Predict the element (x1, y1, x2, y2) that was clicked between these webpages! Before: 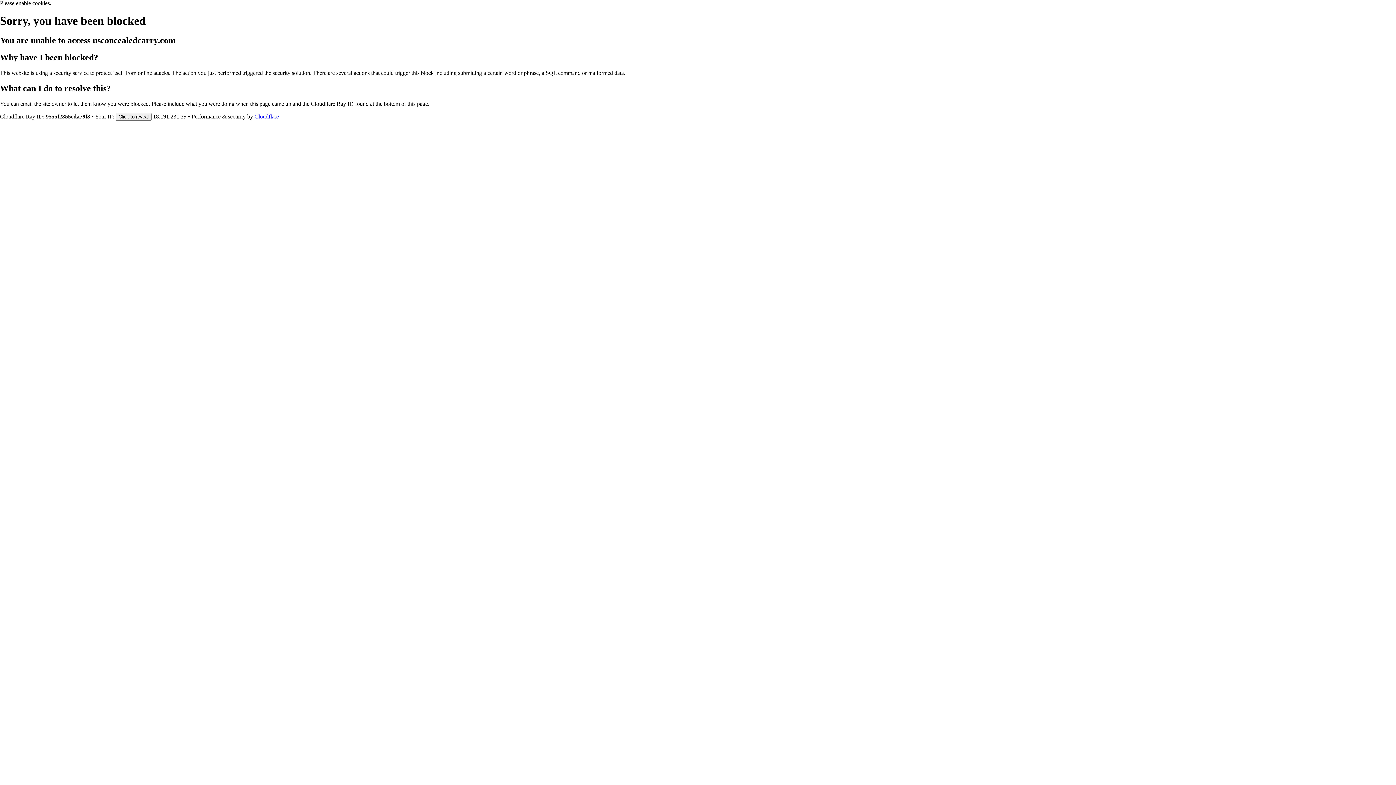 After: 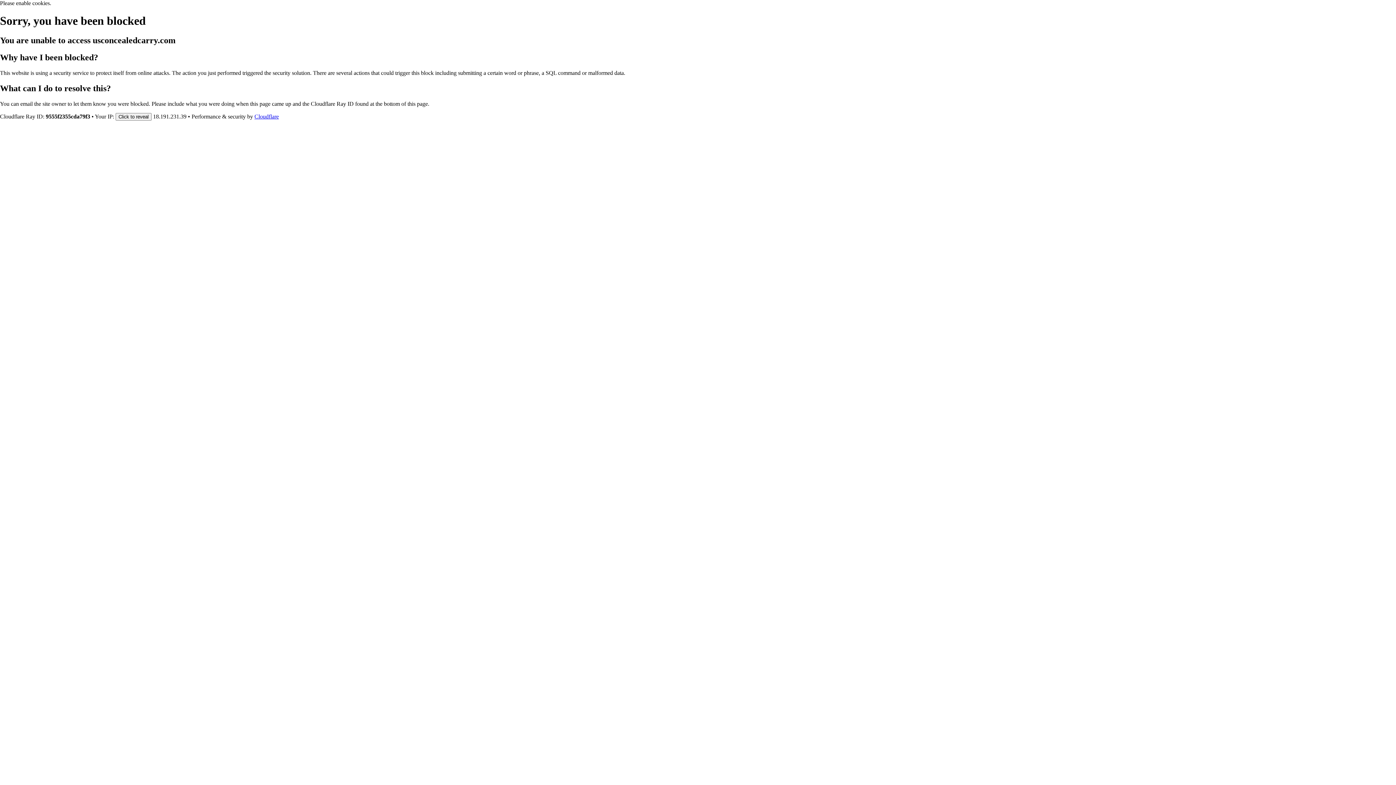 Action: bbox: (254, 113, 278, 119) label: Cloudflare